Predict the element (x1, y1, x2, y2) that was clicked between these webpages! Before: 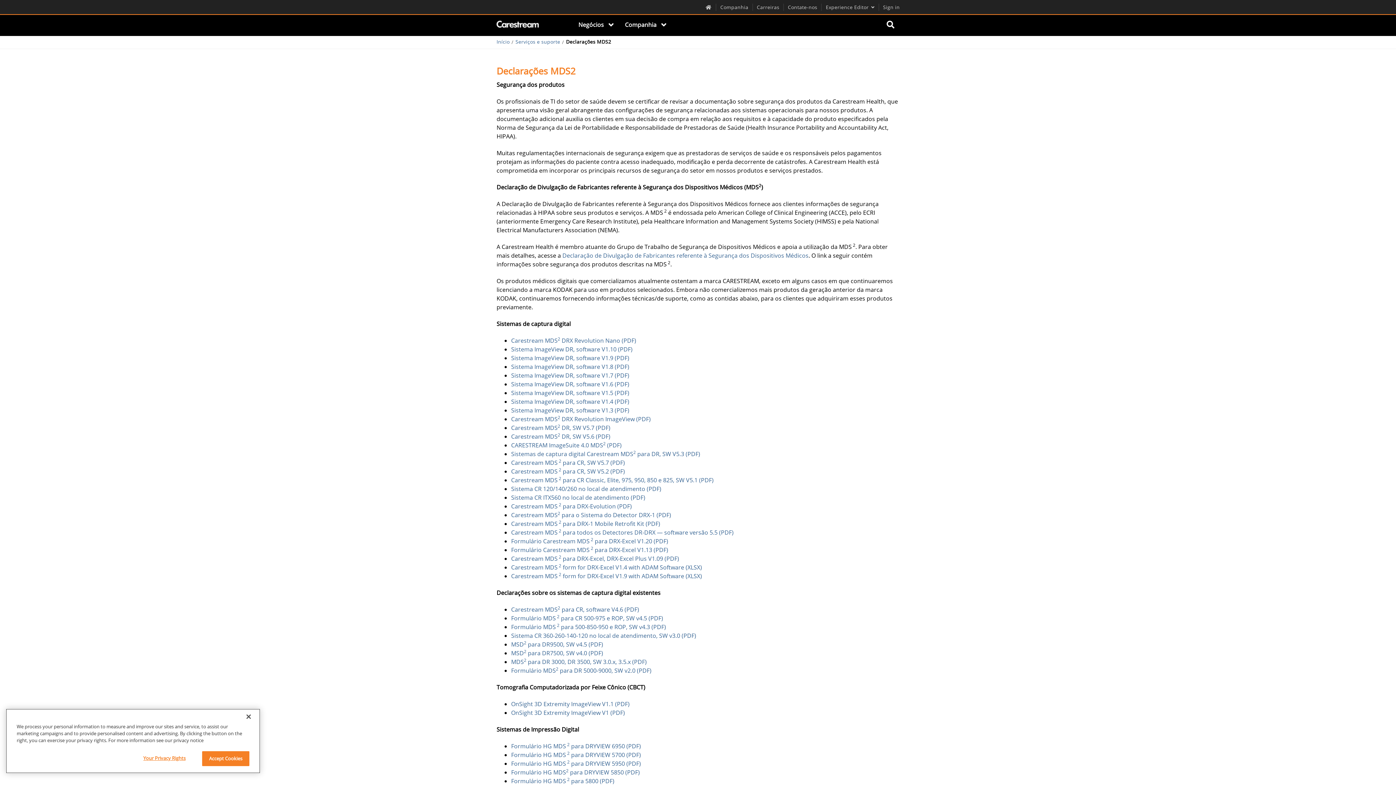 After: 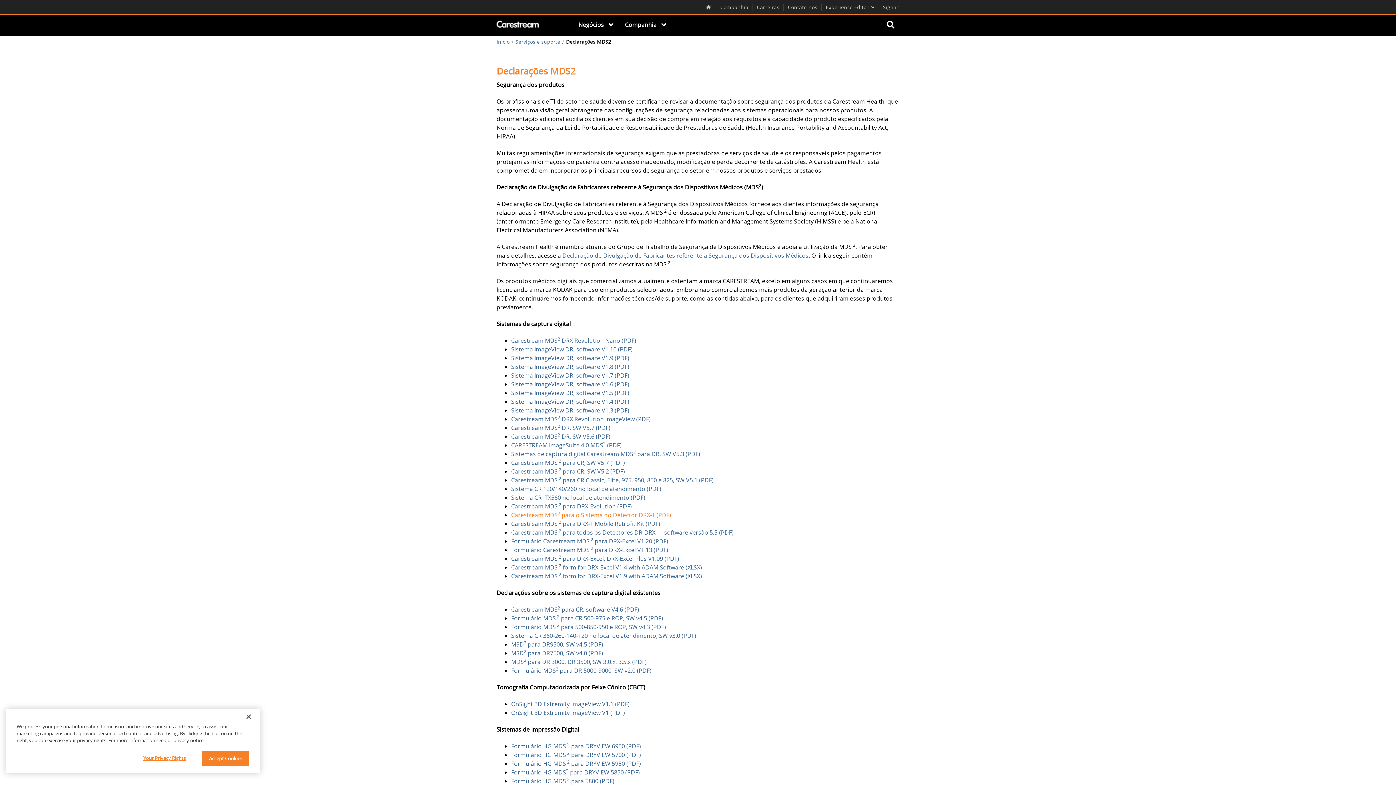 Action: label: Carestream MDS2 para o Sistema do Detector DRX-1 (PDF) bbox: (511, 511, 671, 519)